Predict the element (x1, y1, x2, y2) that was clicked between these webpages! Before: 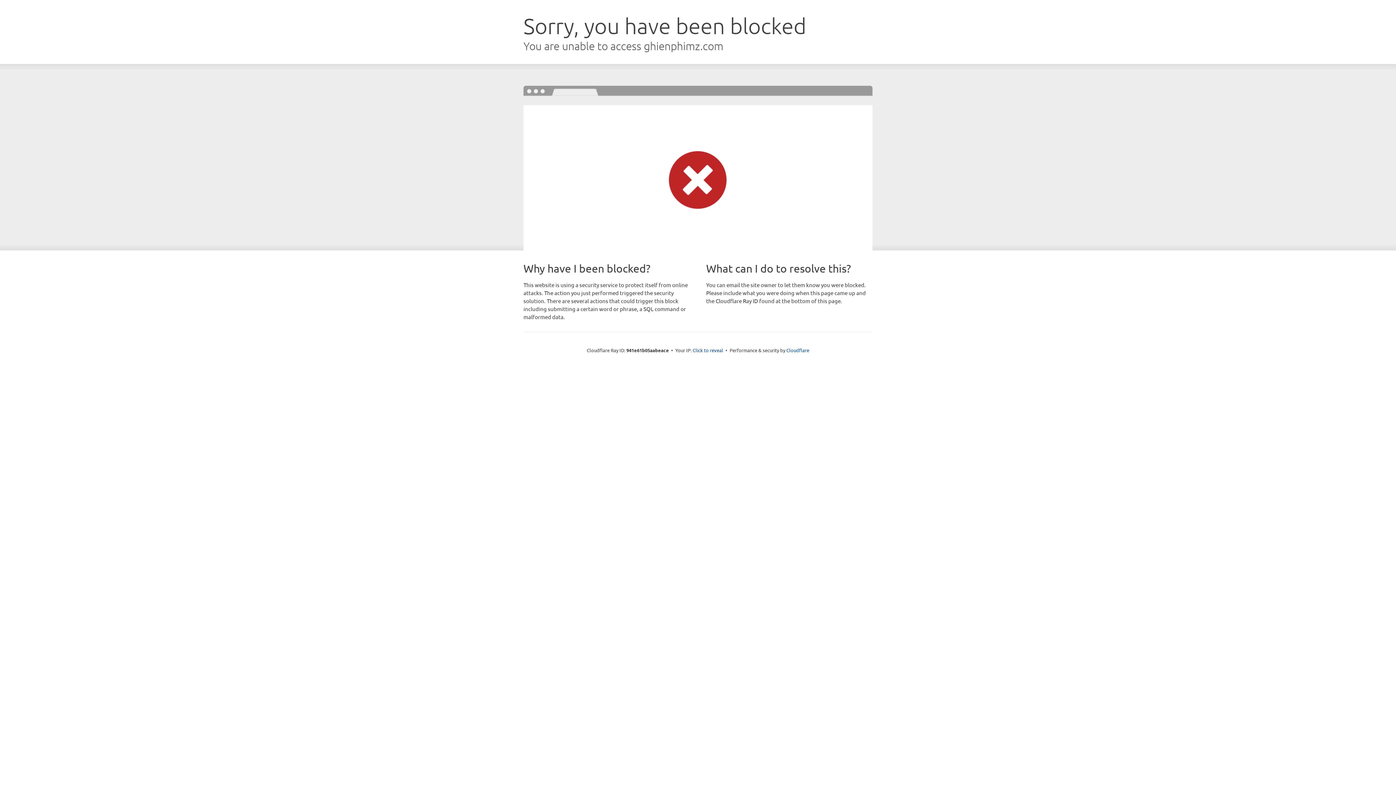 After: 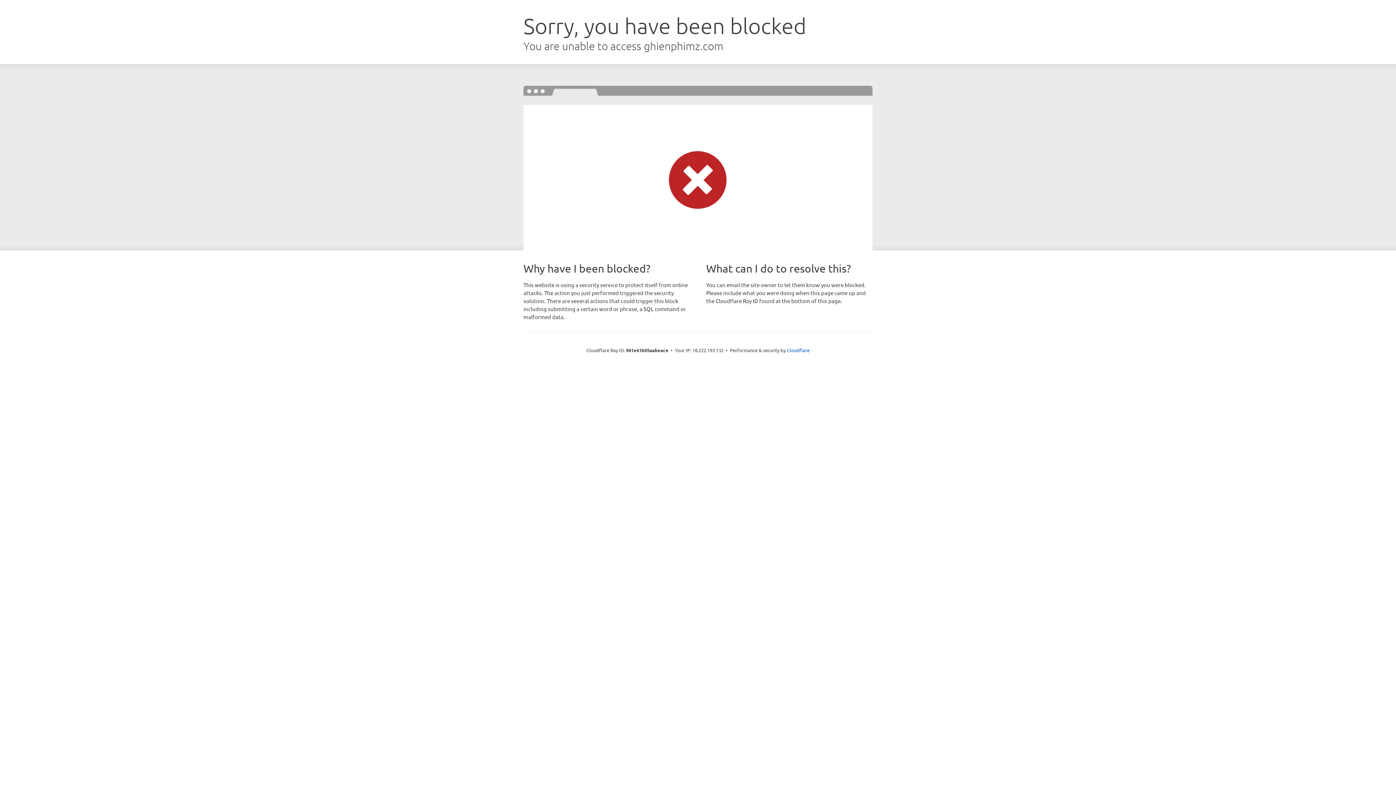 Action: bbox: (692, 346, 723, 353) label: Click to reveal